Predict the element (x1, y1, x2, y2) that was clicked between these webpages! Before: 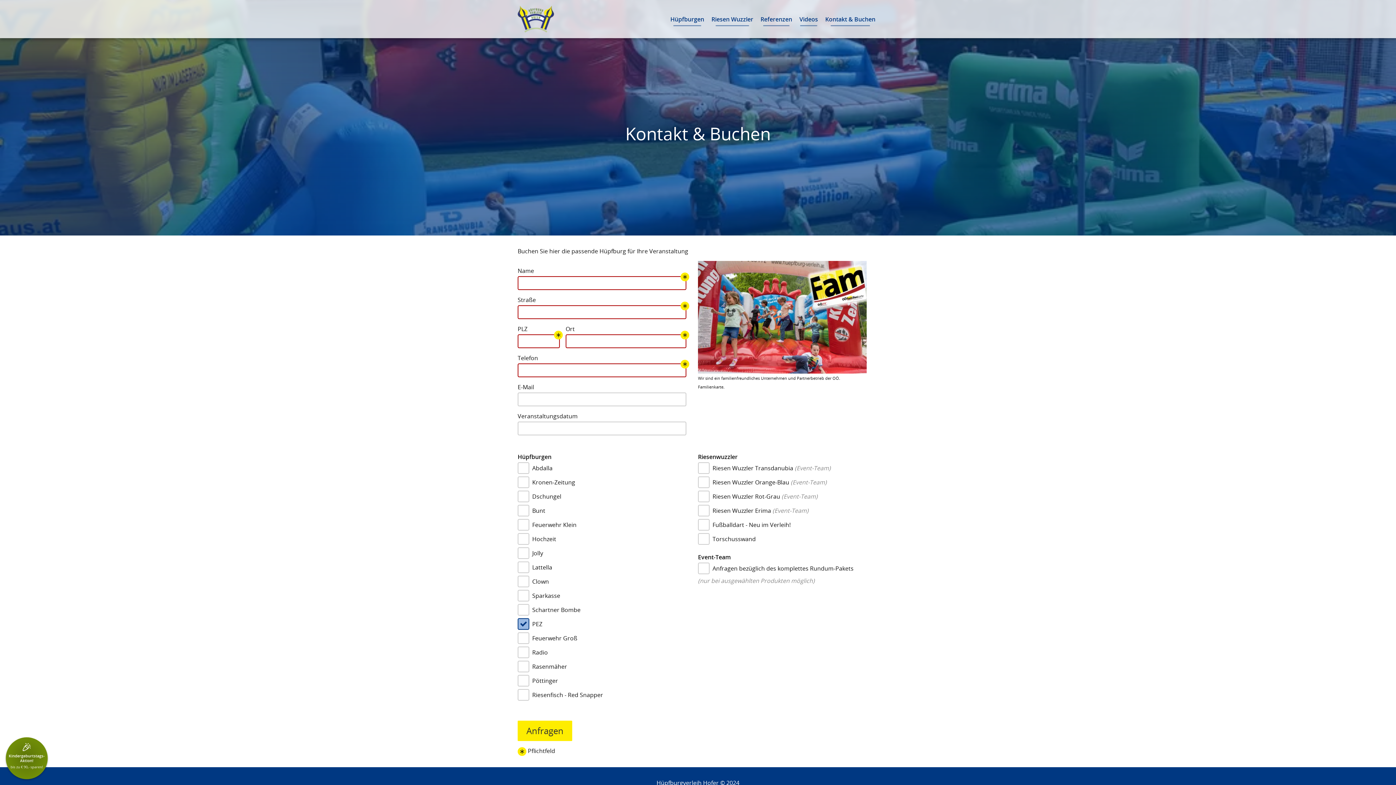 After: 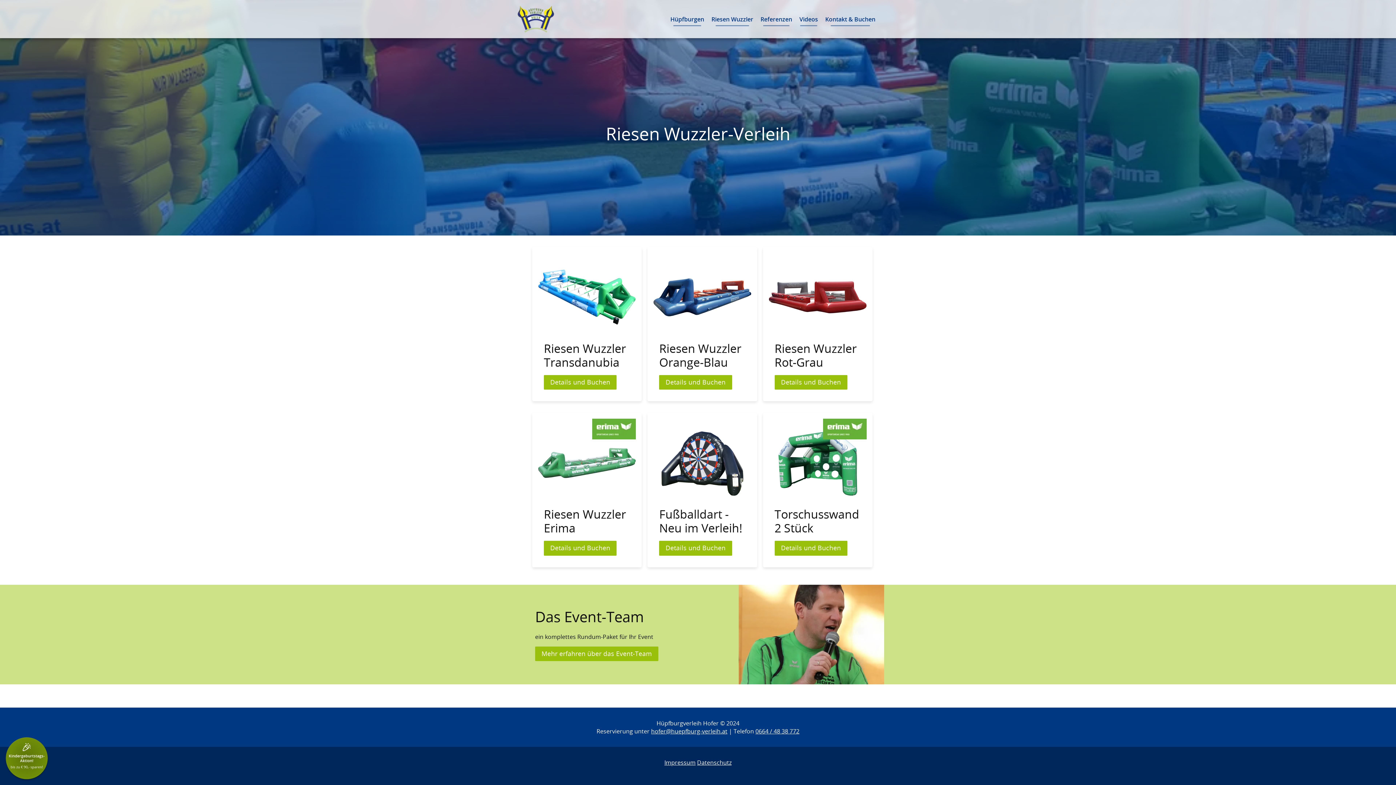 Action: bbox: (708, 12, 756, 26) label: Riesen Wuzzler